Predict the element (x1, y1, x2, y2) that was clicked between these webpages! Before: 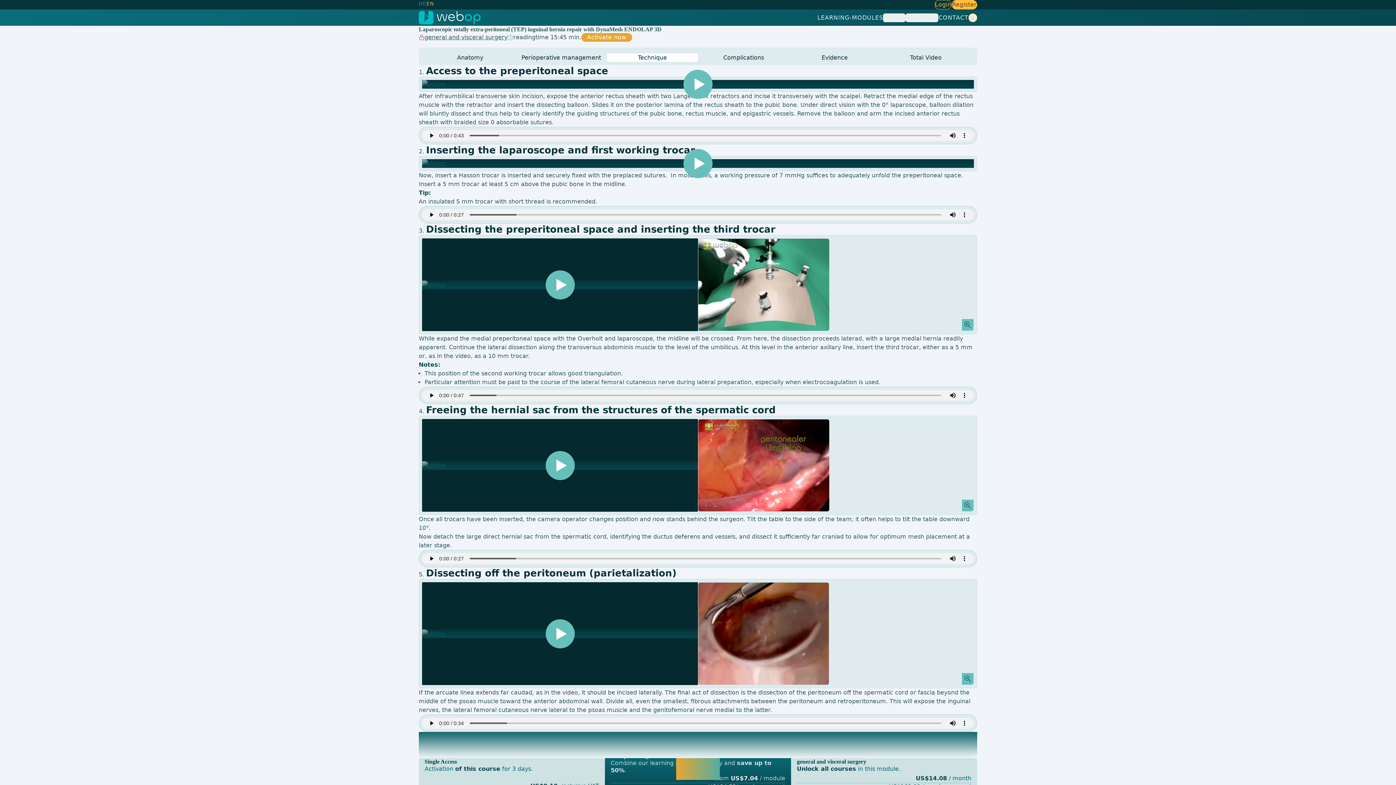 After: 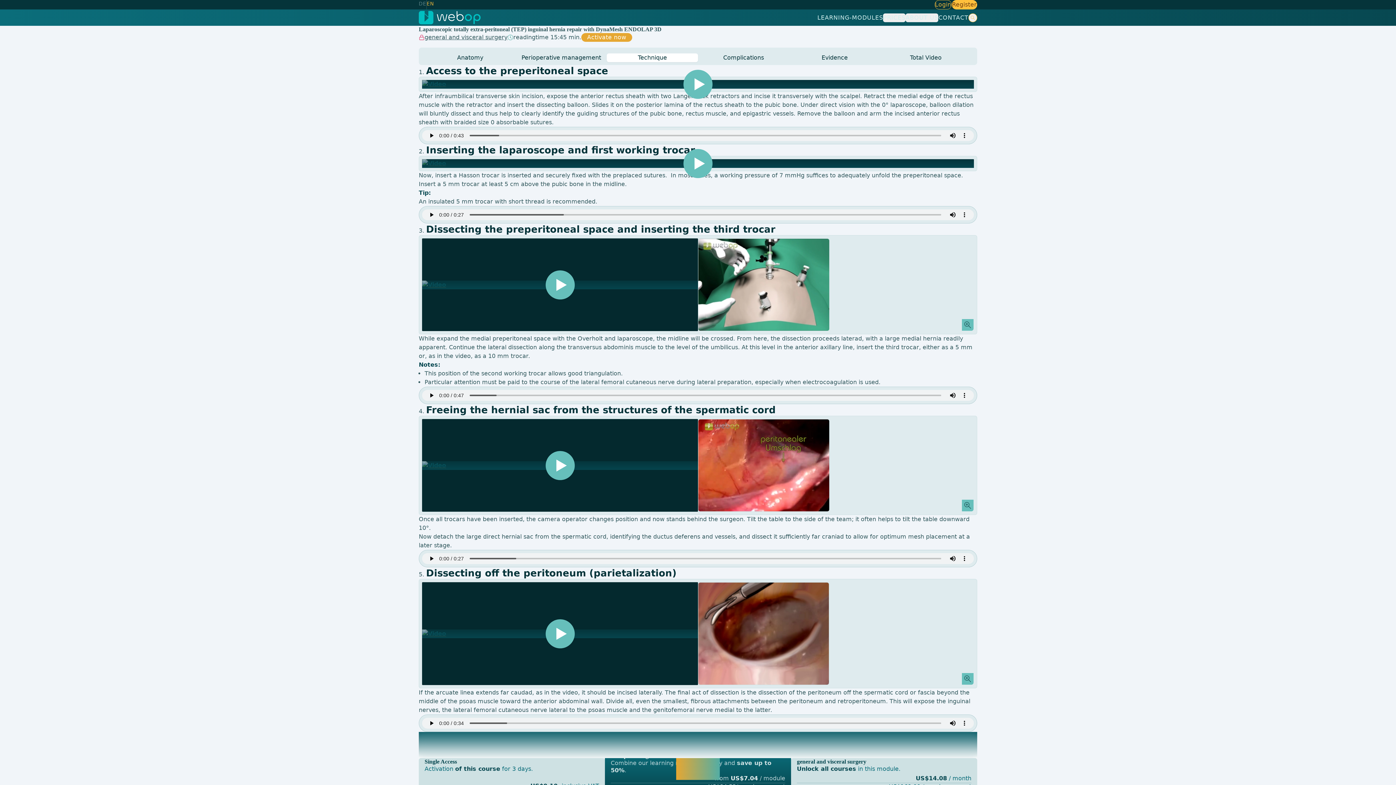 Action: bbox: (426, 0, 433, 9) label: EN